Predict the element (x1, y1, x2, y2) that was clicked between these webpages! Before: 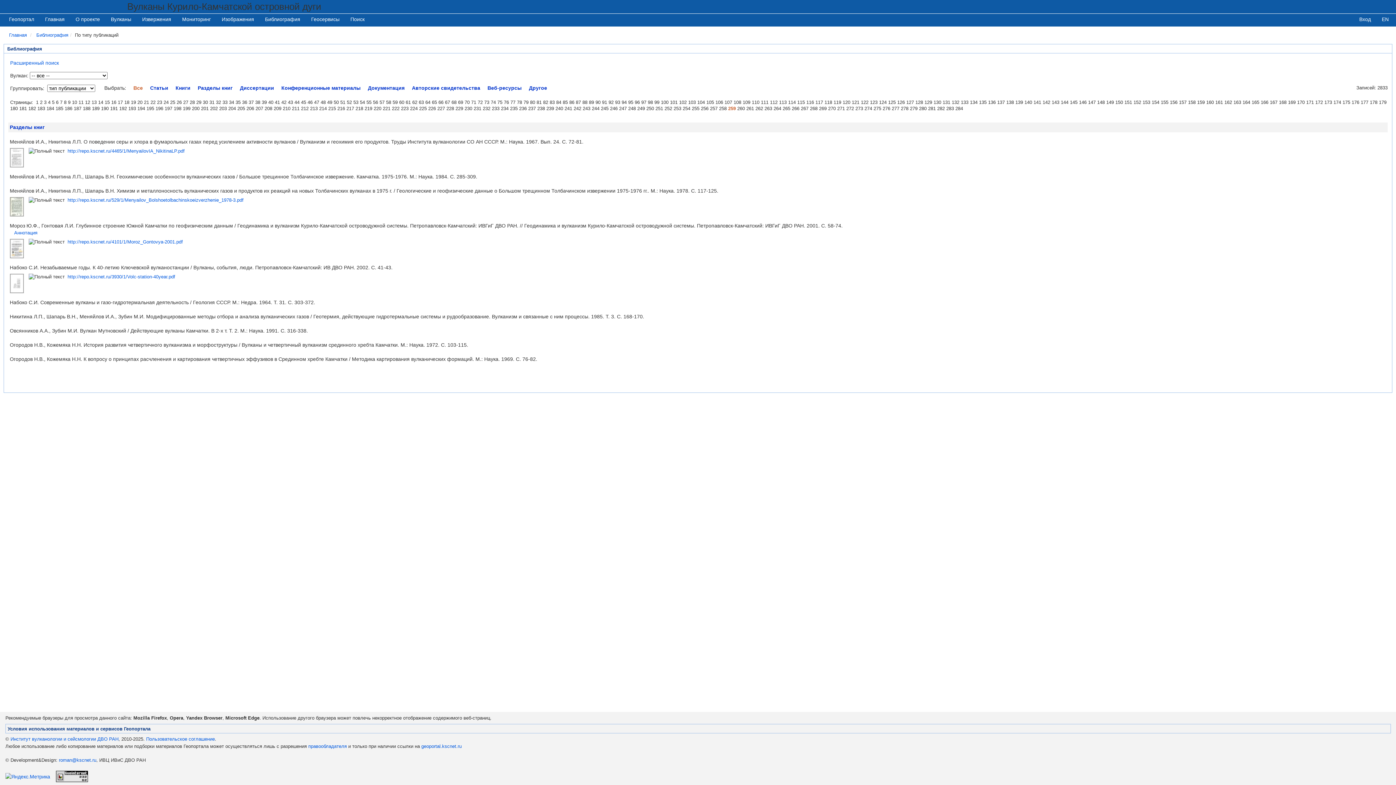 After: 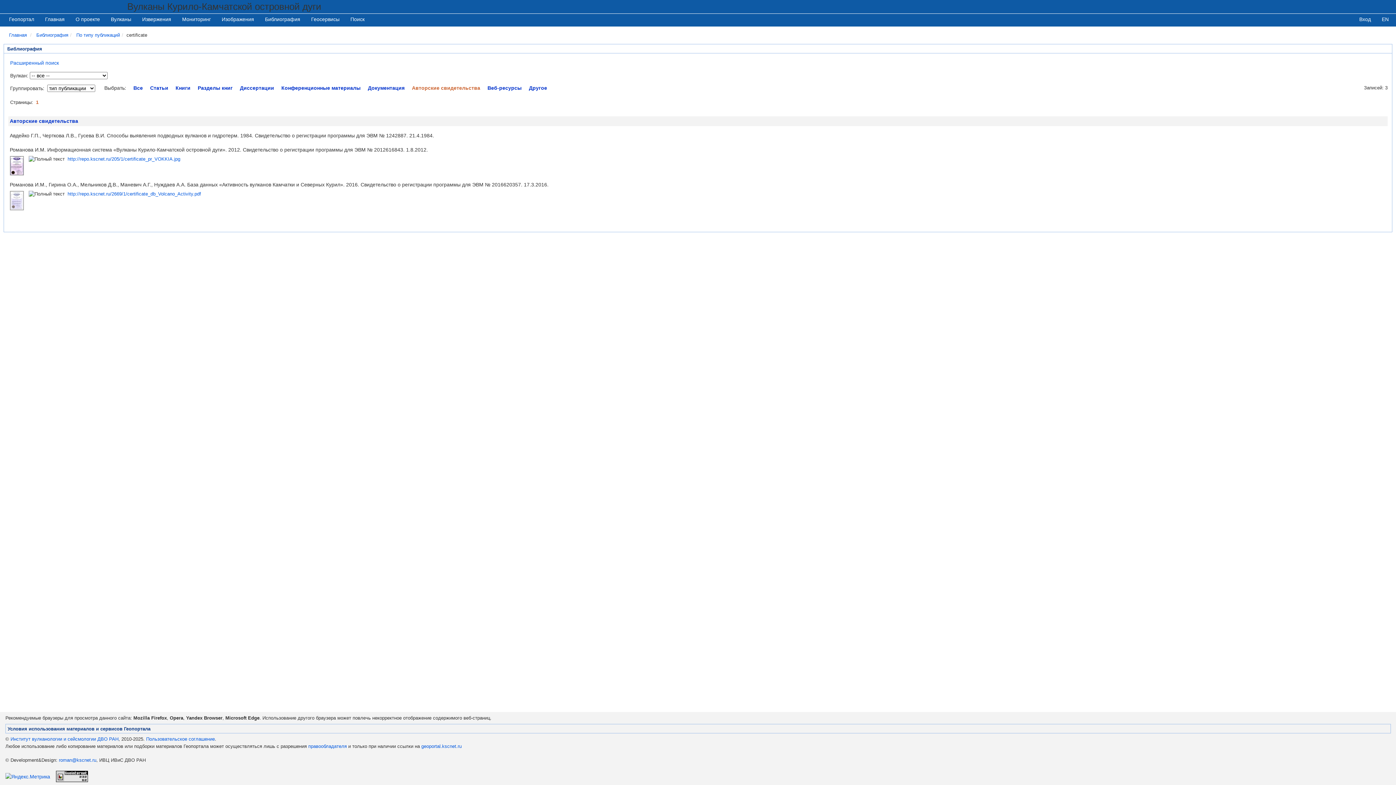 Action: label: Авторские свидетельства bbox: (412, 85, 480, 90)